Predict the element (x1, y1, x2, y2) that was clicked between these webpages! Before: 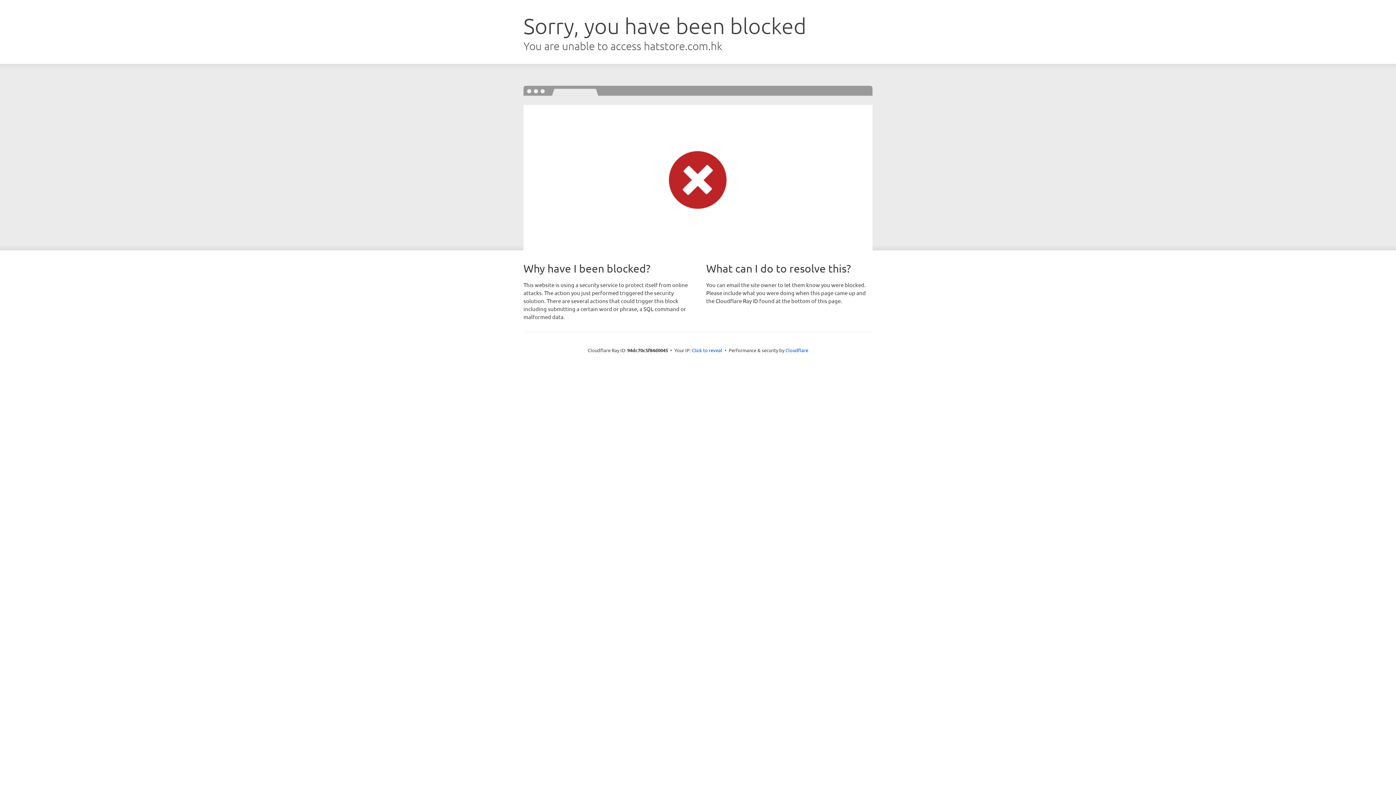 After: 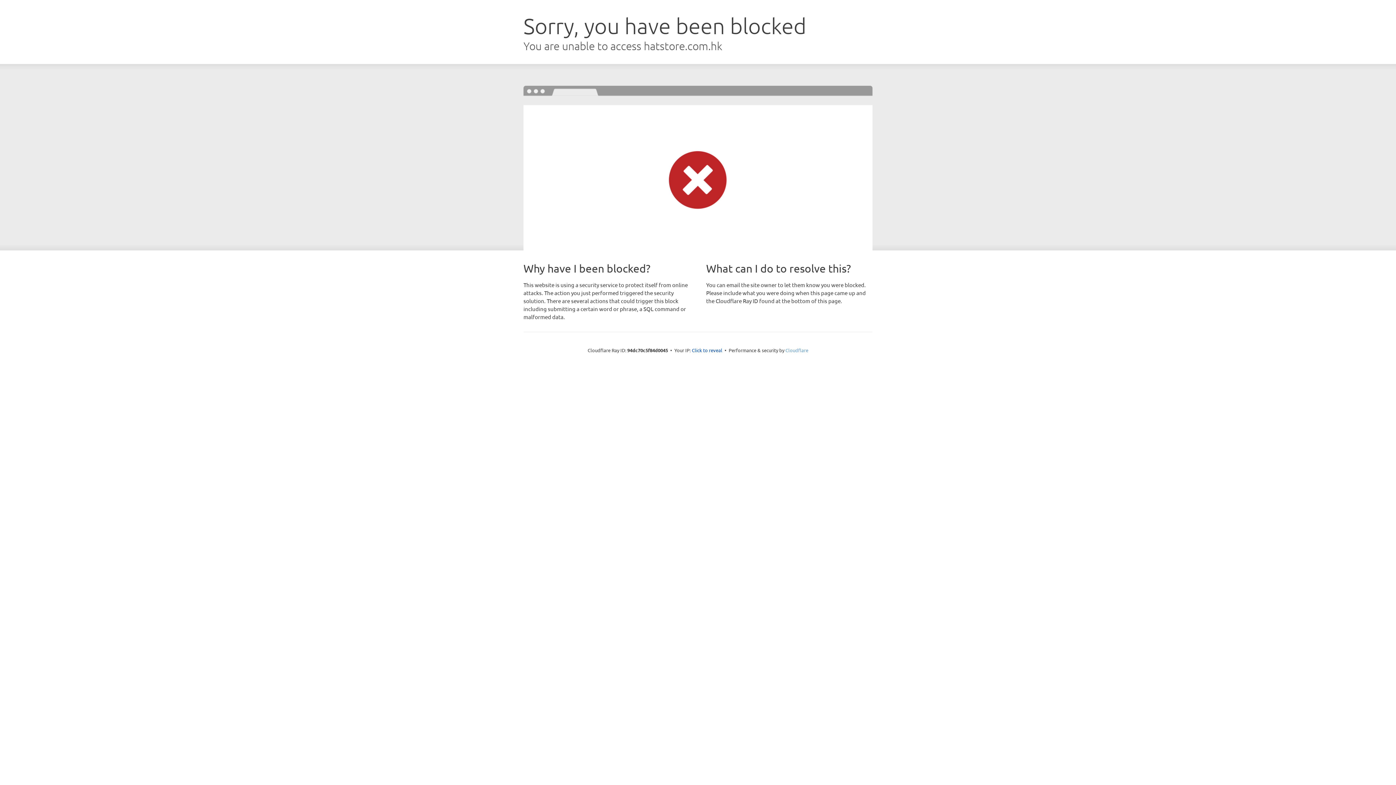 Action: label: Cloudflare bbox: (785, 347, 808, 353)